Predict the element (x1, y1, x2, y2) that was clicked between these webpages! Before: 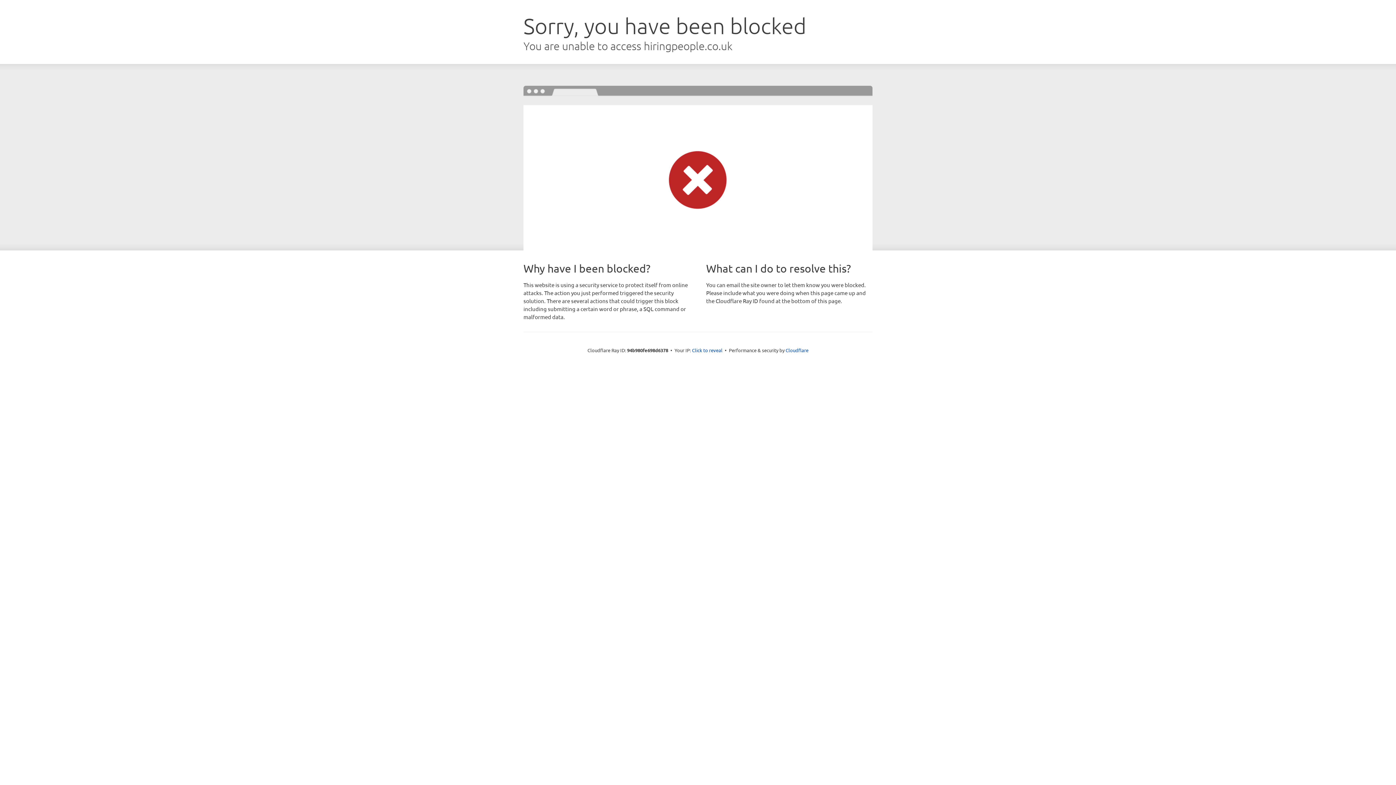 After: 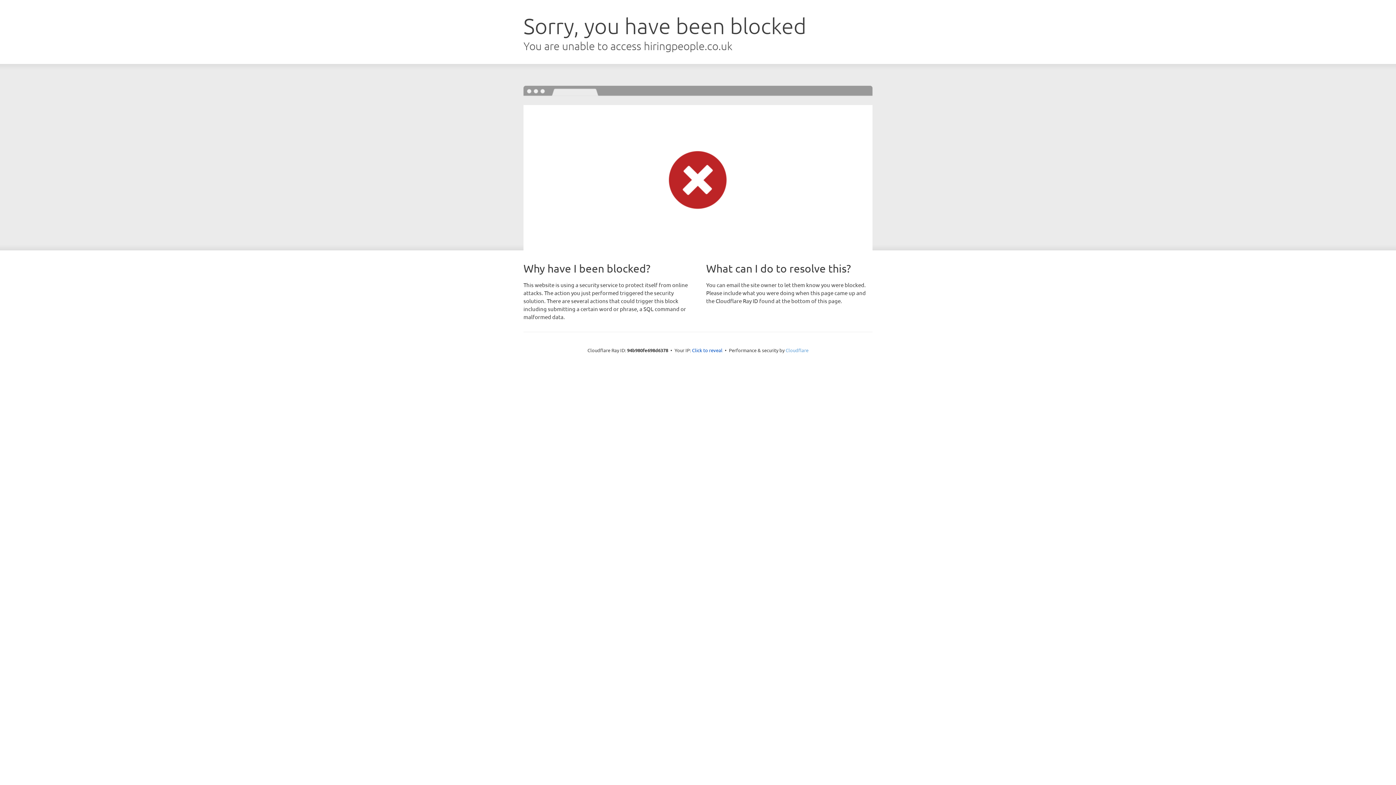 Action: bbox: (785, 347, 808, 353) label: Cloudflare